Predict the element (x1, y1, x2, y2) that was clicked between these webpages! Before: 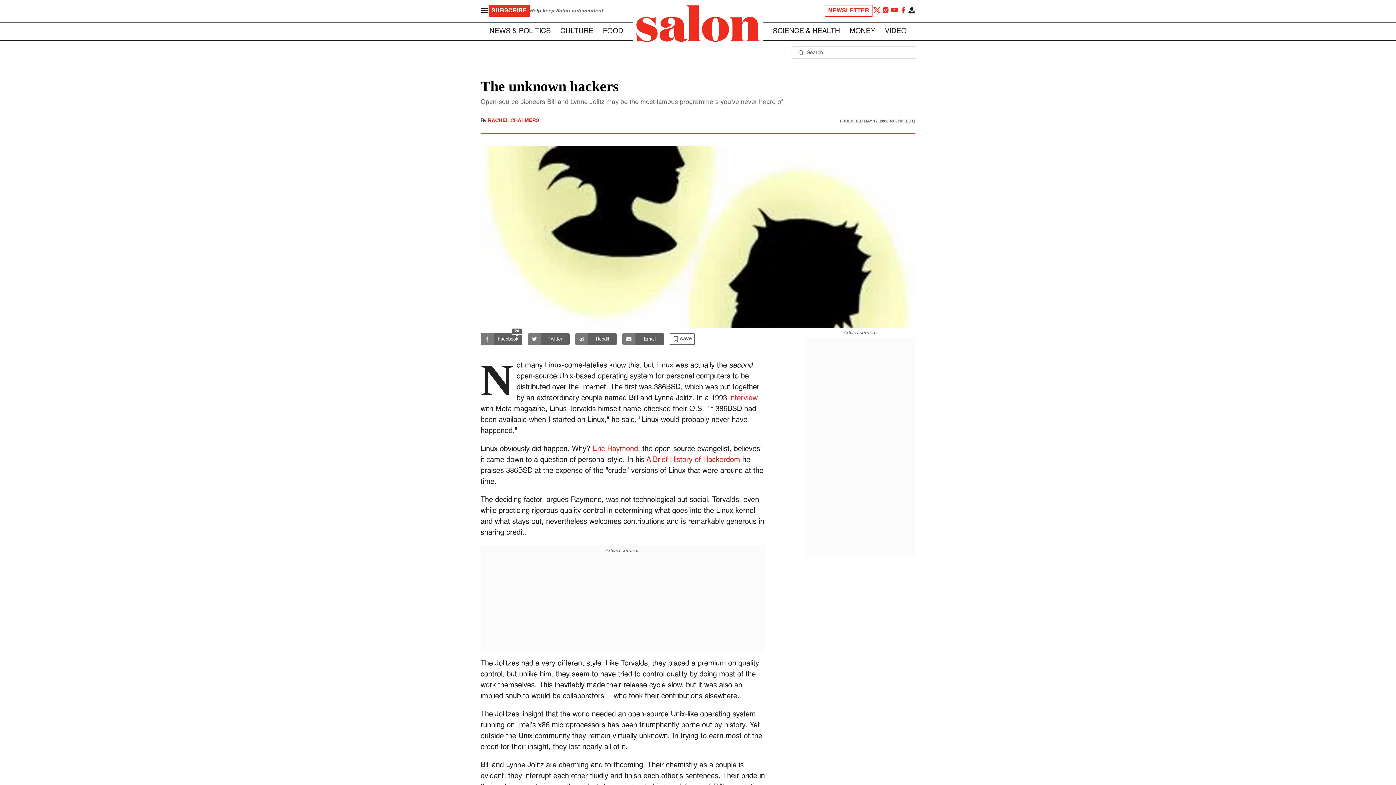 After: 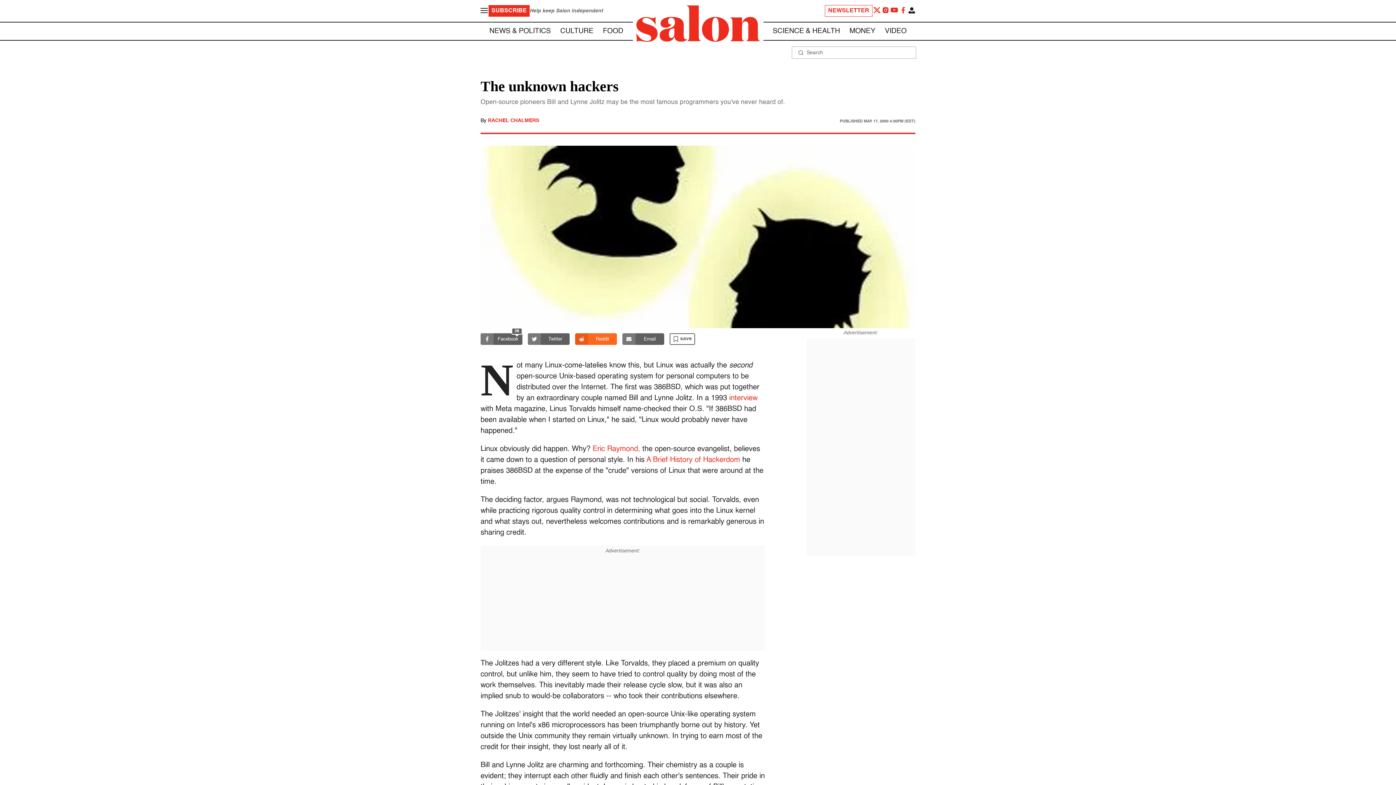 Action: label: Reddit bbox: (575, 333, 617, 345)